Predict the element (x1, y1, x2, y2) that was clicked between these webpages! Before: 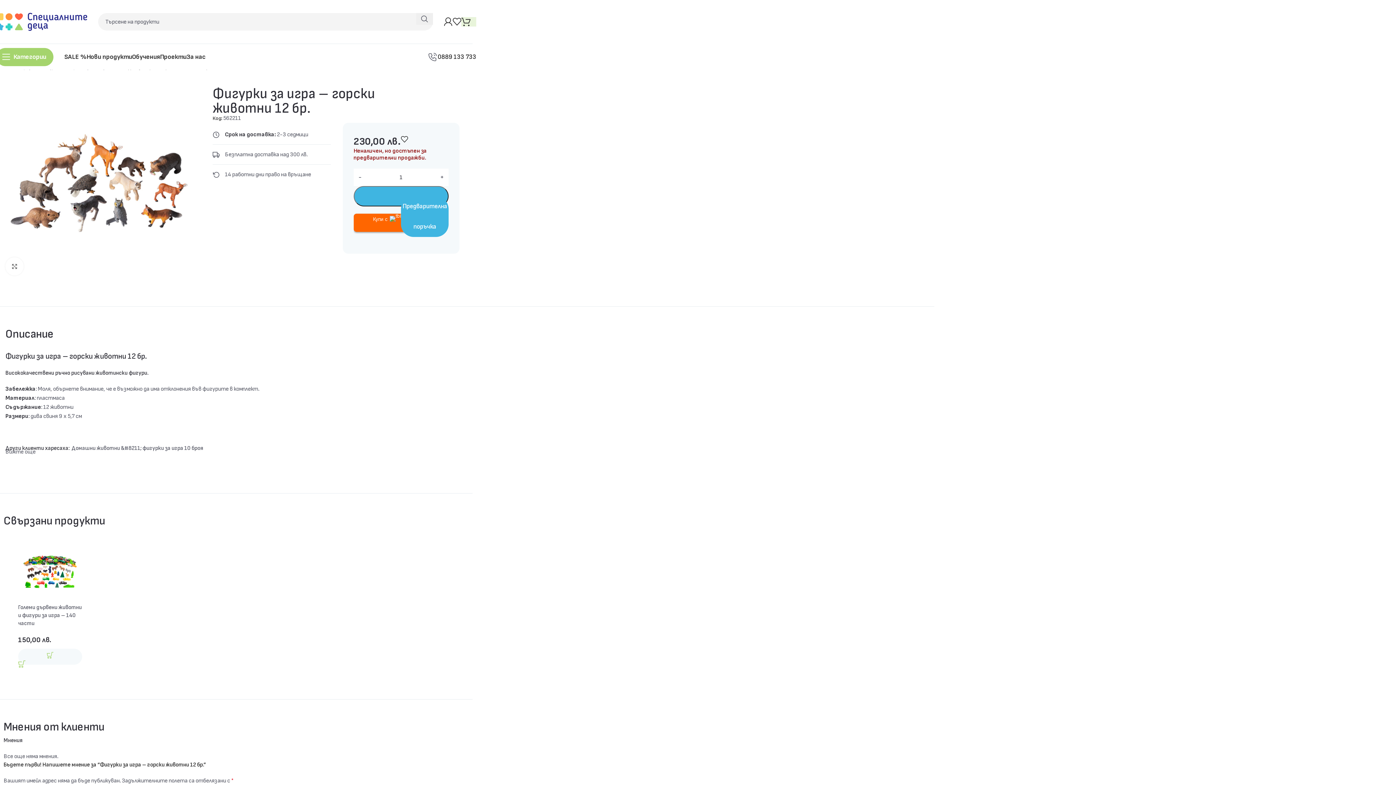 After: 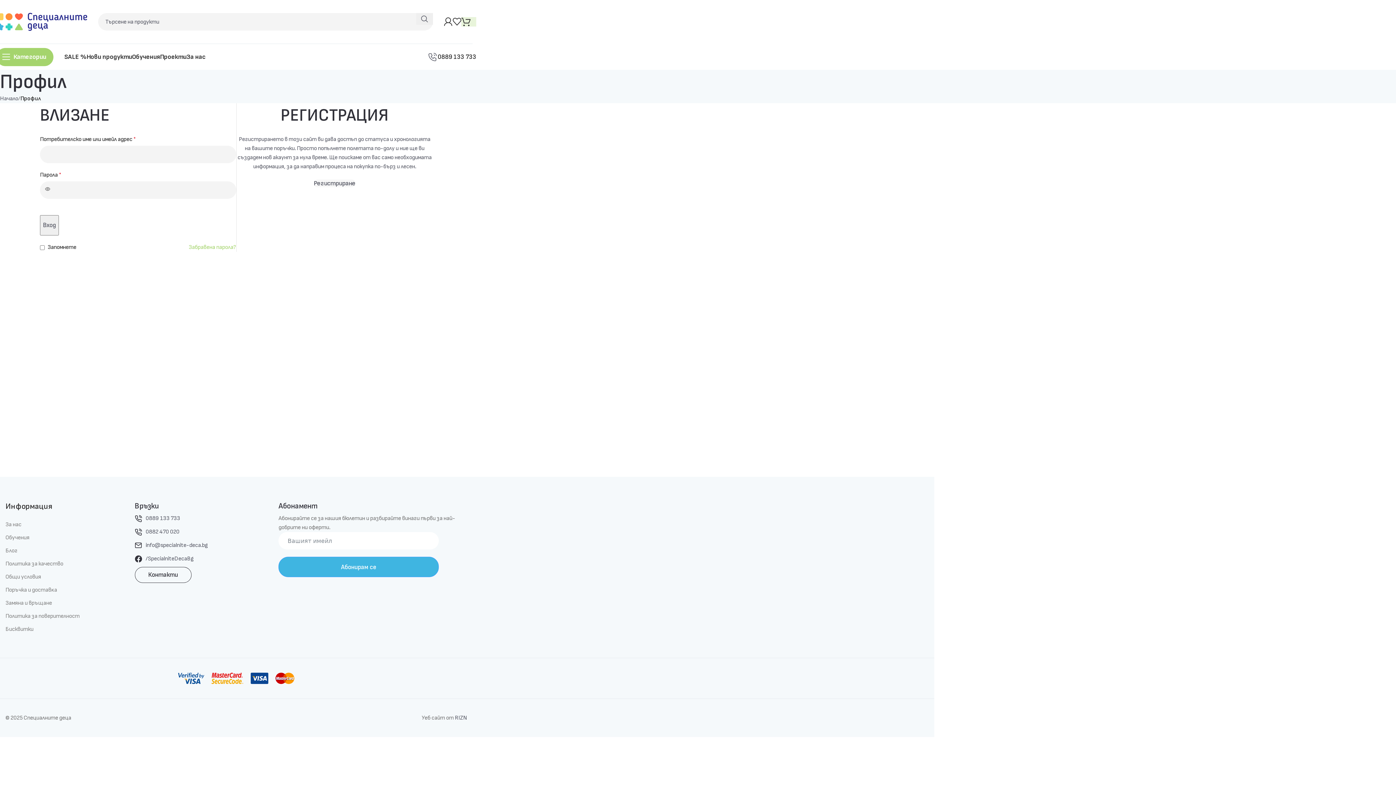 Action: bbox: (444, 14, 452, 29)